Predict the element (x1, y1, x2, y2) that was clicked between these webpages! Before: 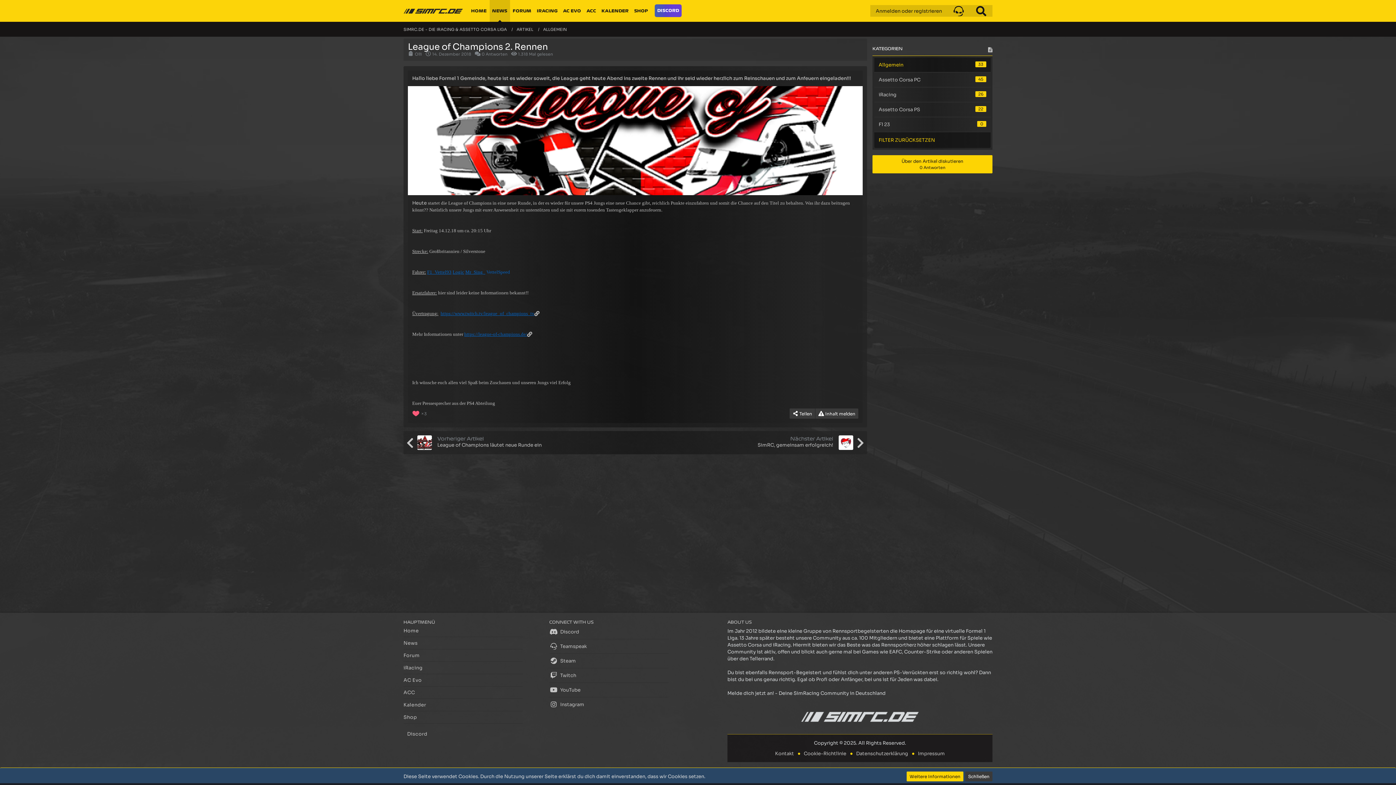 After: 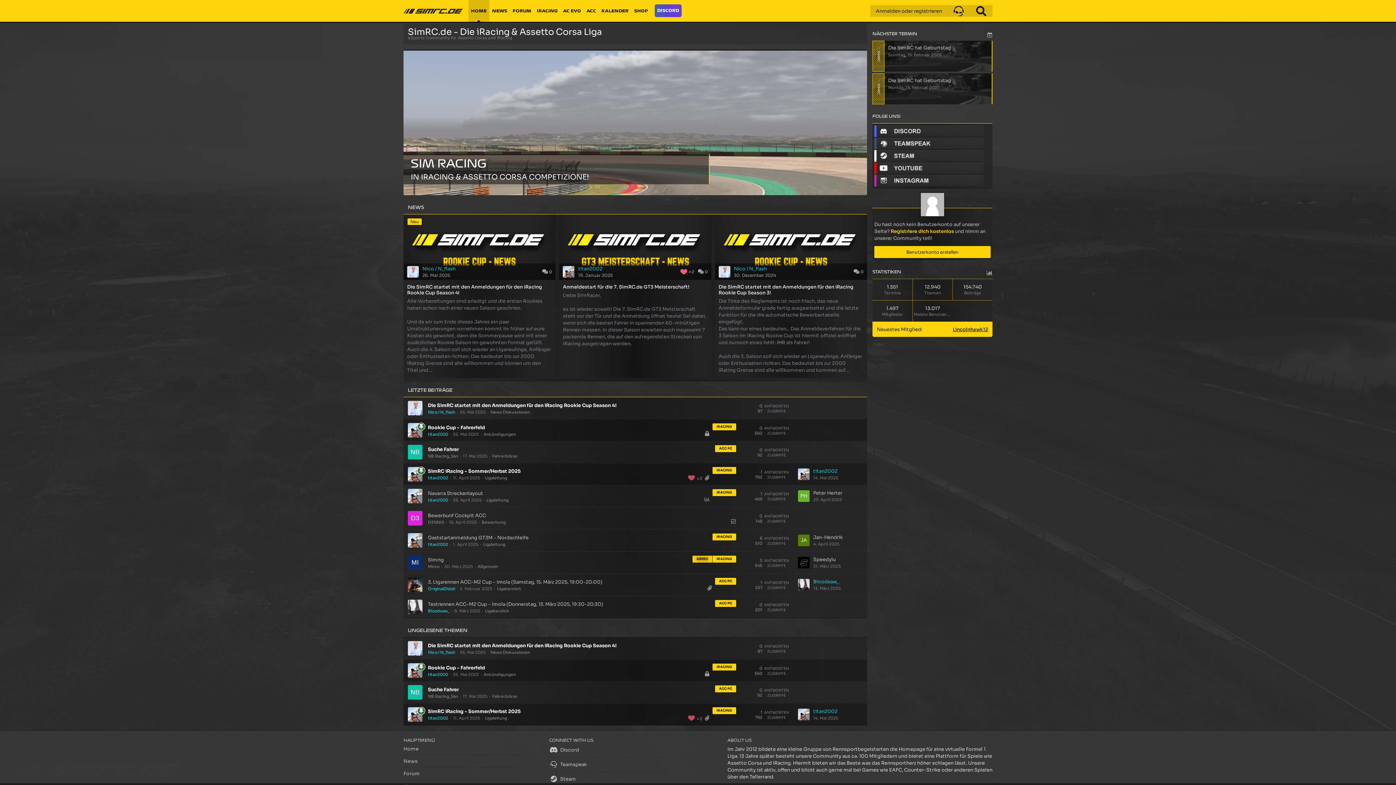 Action: bbox: (403, 625, 522, 637) label: Home